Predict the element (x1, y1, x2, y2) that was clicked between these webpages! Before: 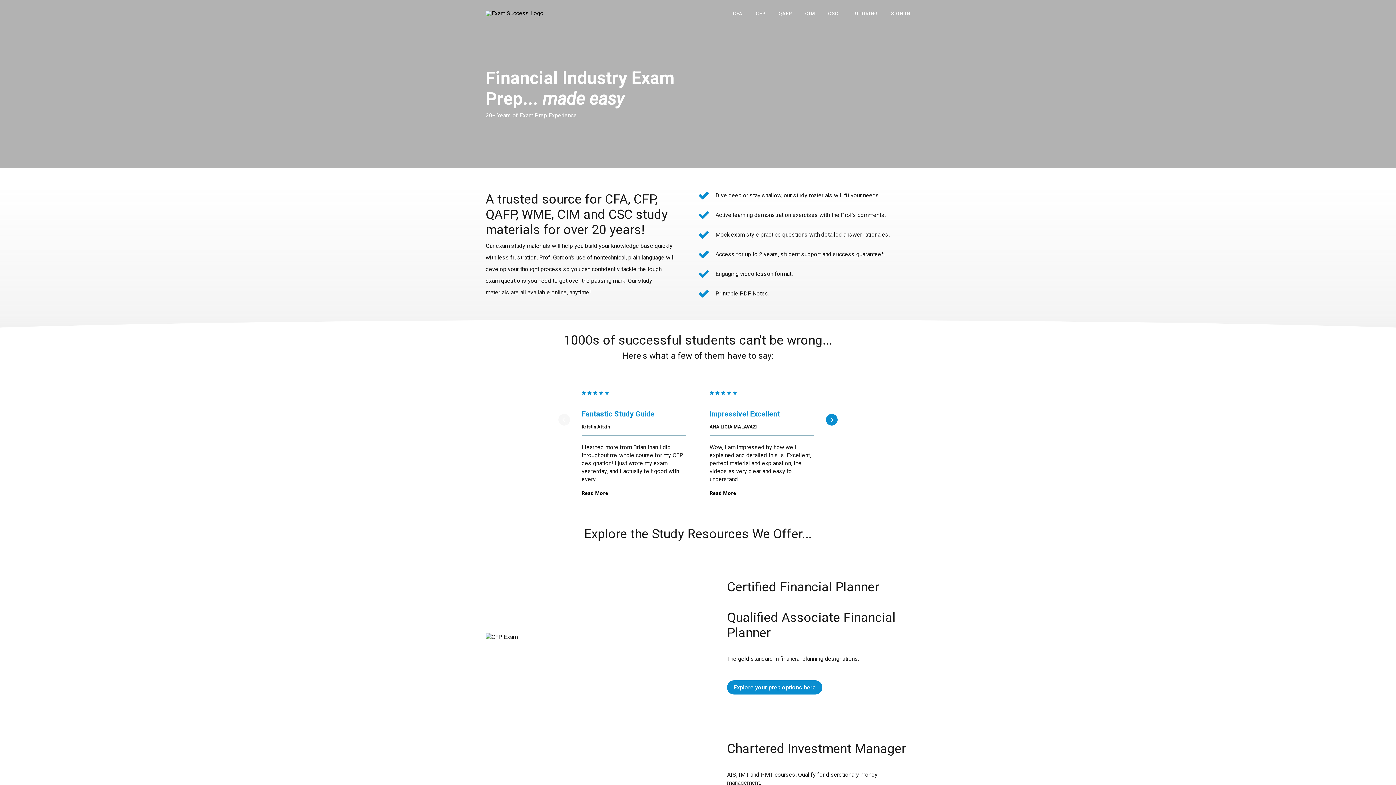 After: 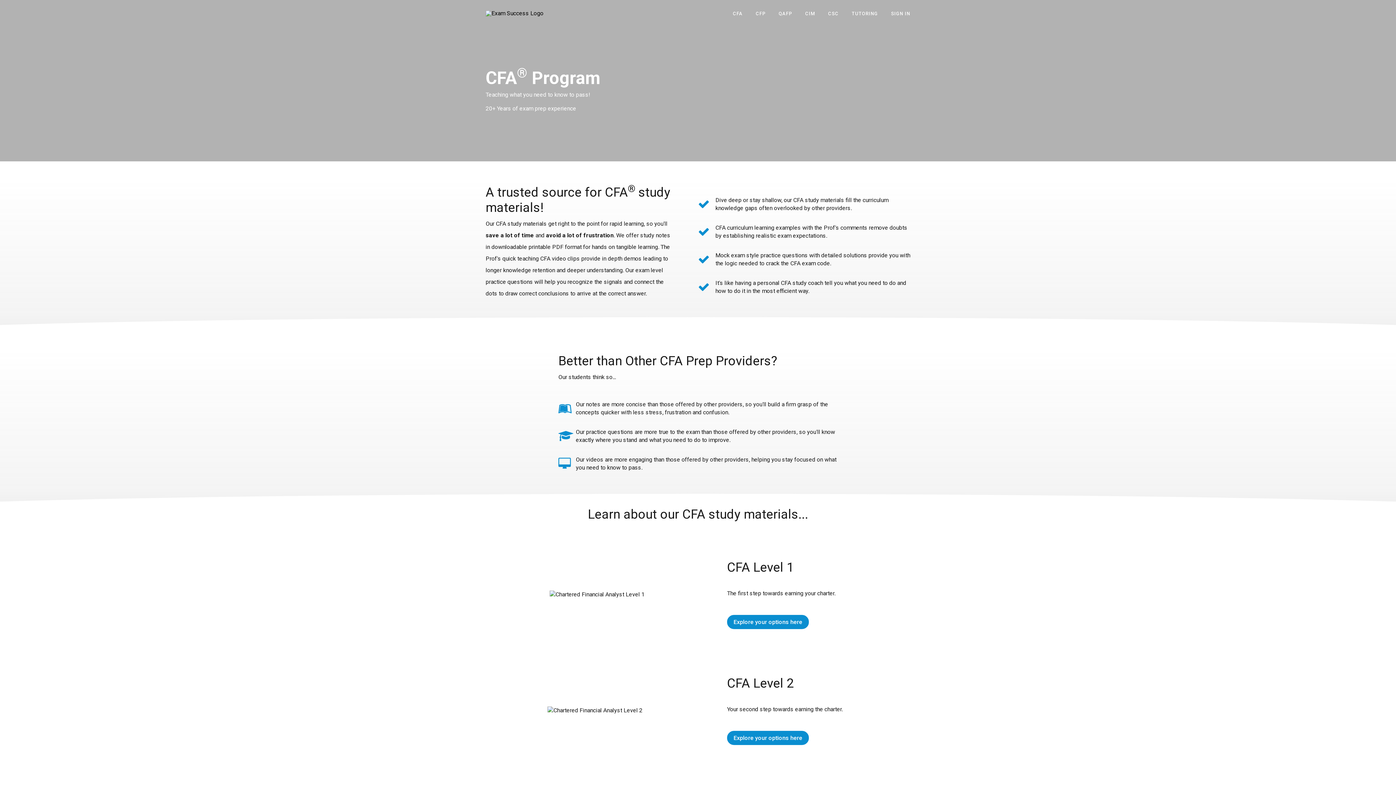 Action: label: CFA bbox: (733, 10, 742, 16)